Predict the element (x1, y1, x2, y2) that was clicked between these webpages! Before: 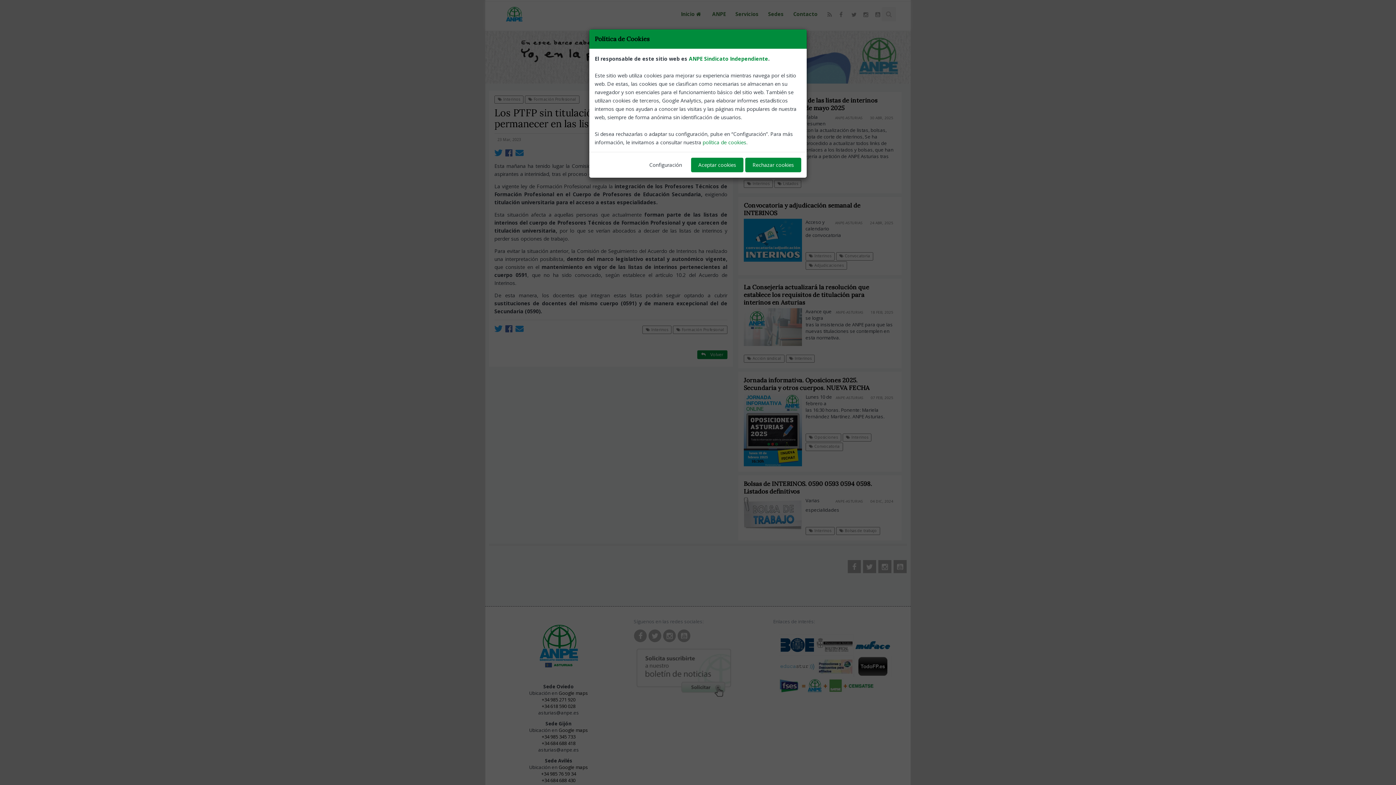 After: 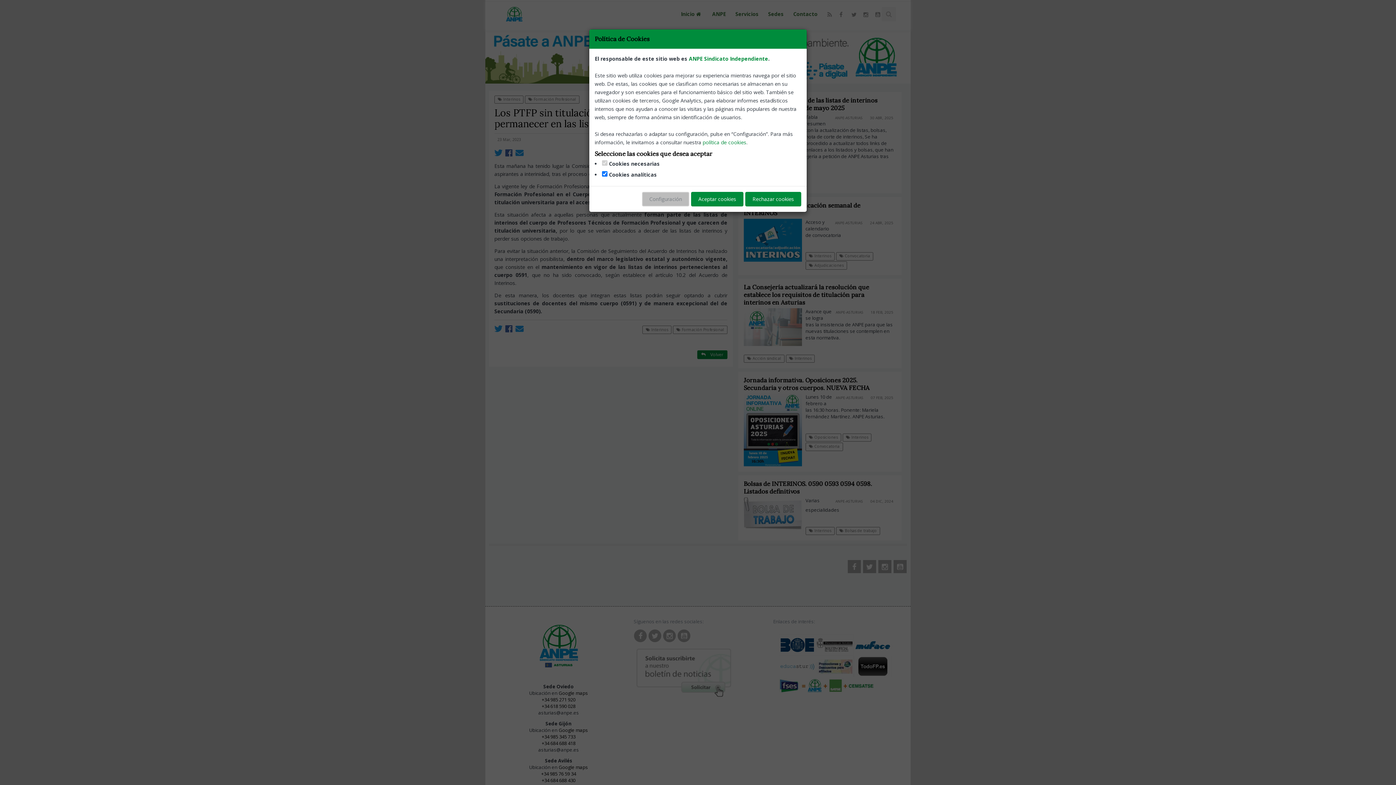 Action: label: Configuración bbox: (642, 157, 689, 172)